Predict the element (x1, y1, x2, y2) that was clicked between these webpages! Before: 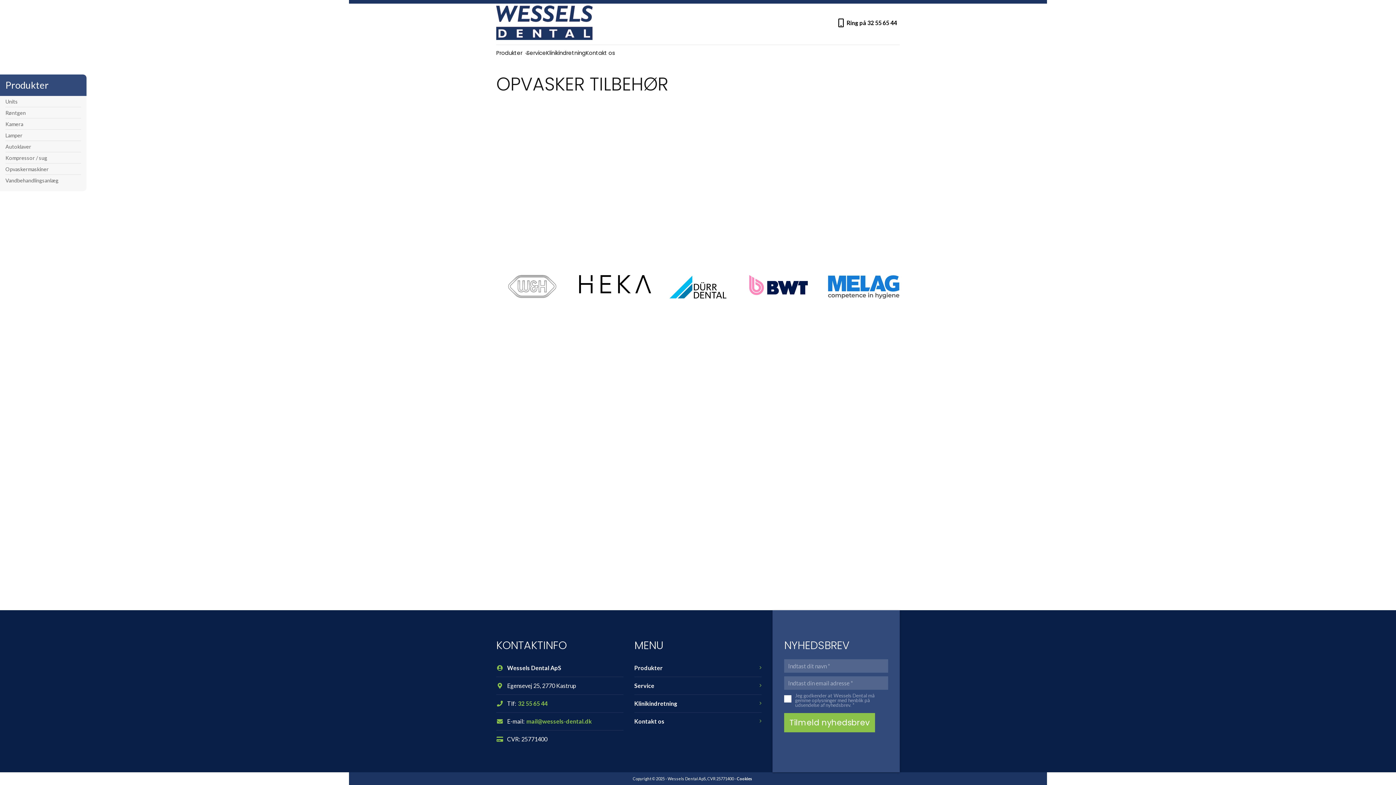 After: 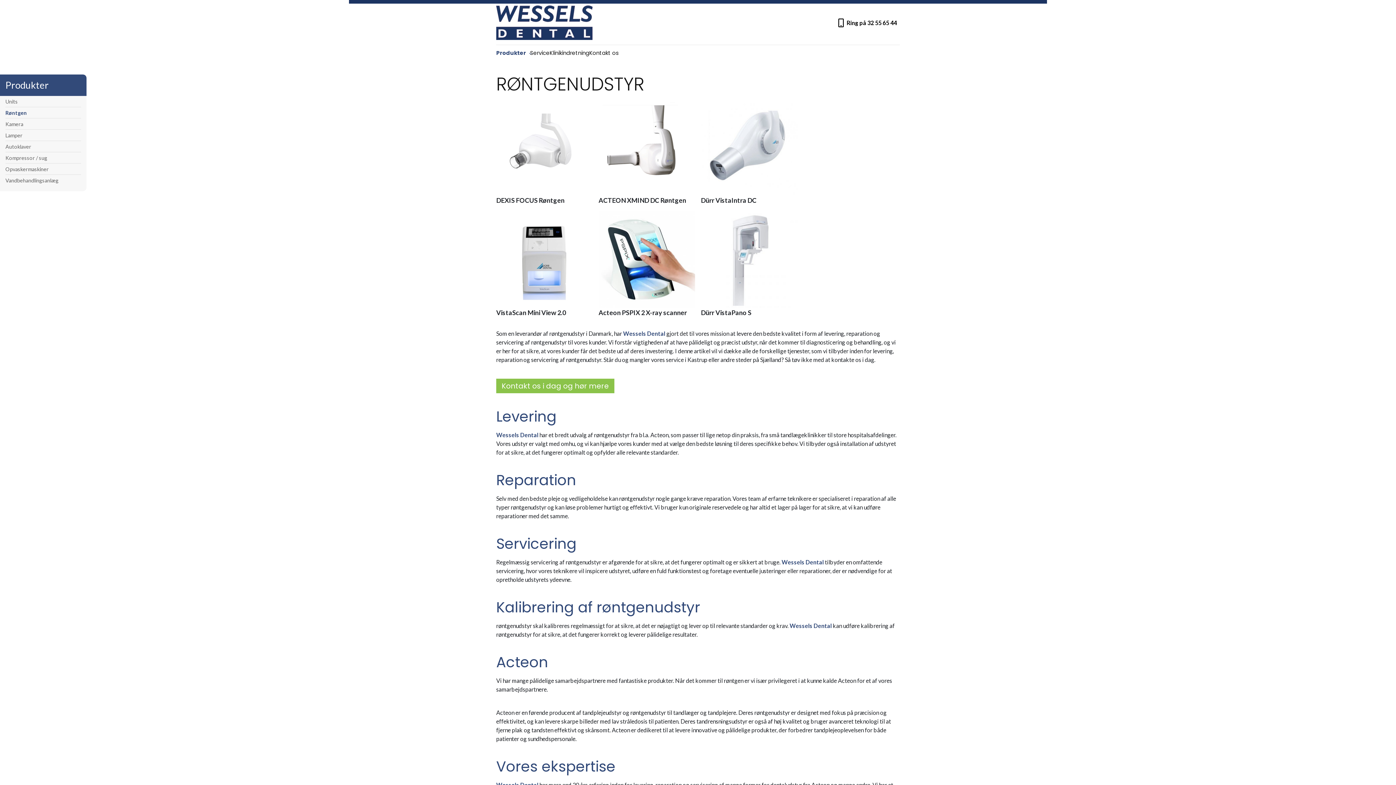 Action: bbox: (5, 109, 25, 116) label: Røntgen